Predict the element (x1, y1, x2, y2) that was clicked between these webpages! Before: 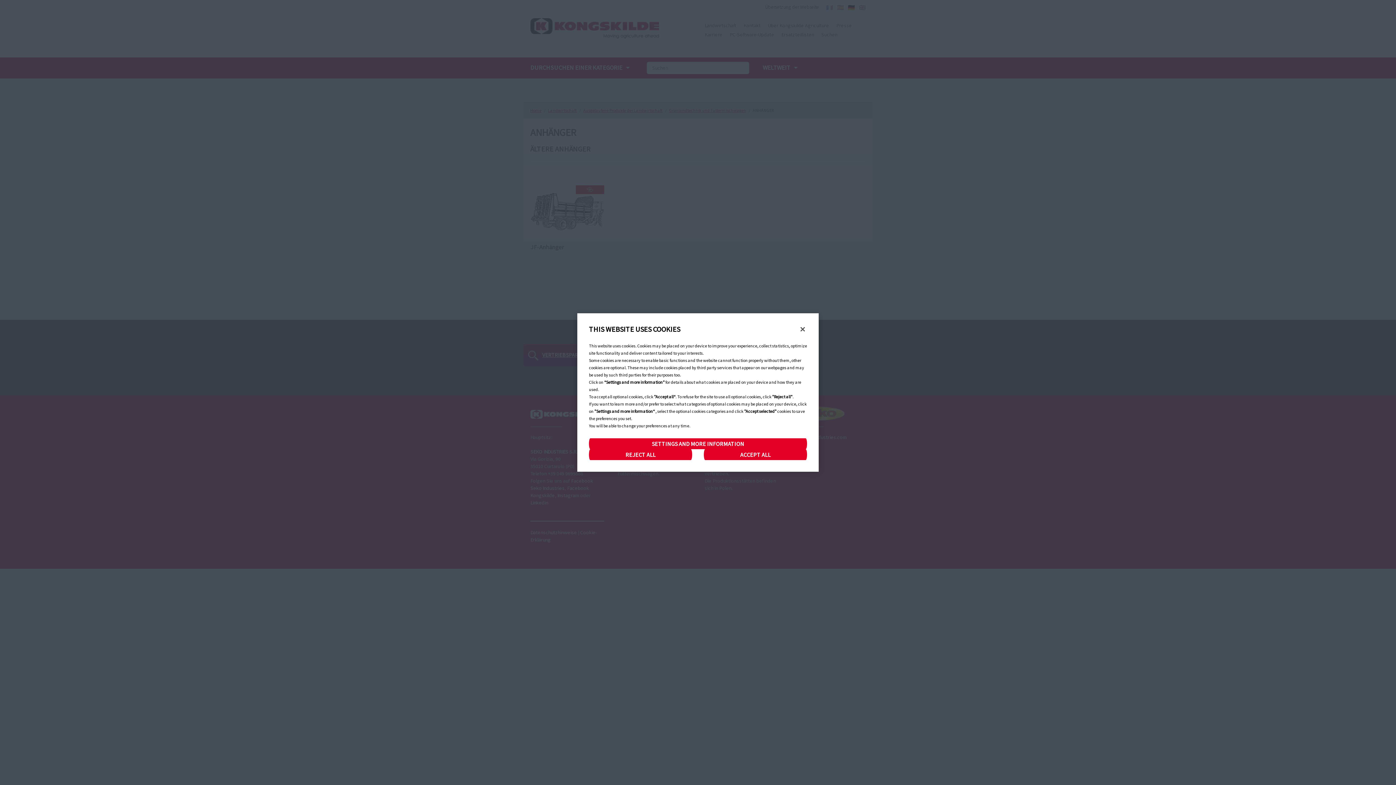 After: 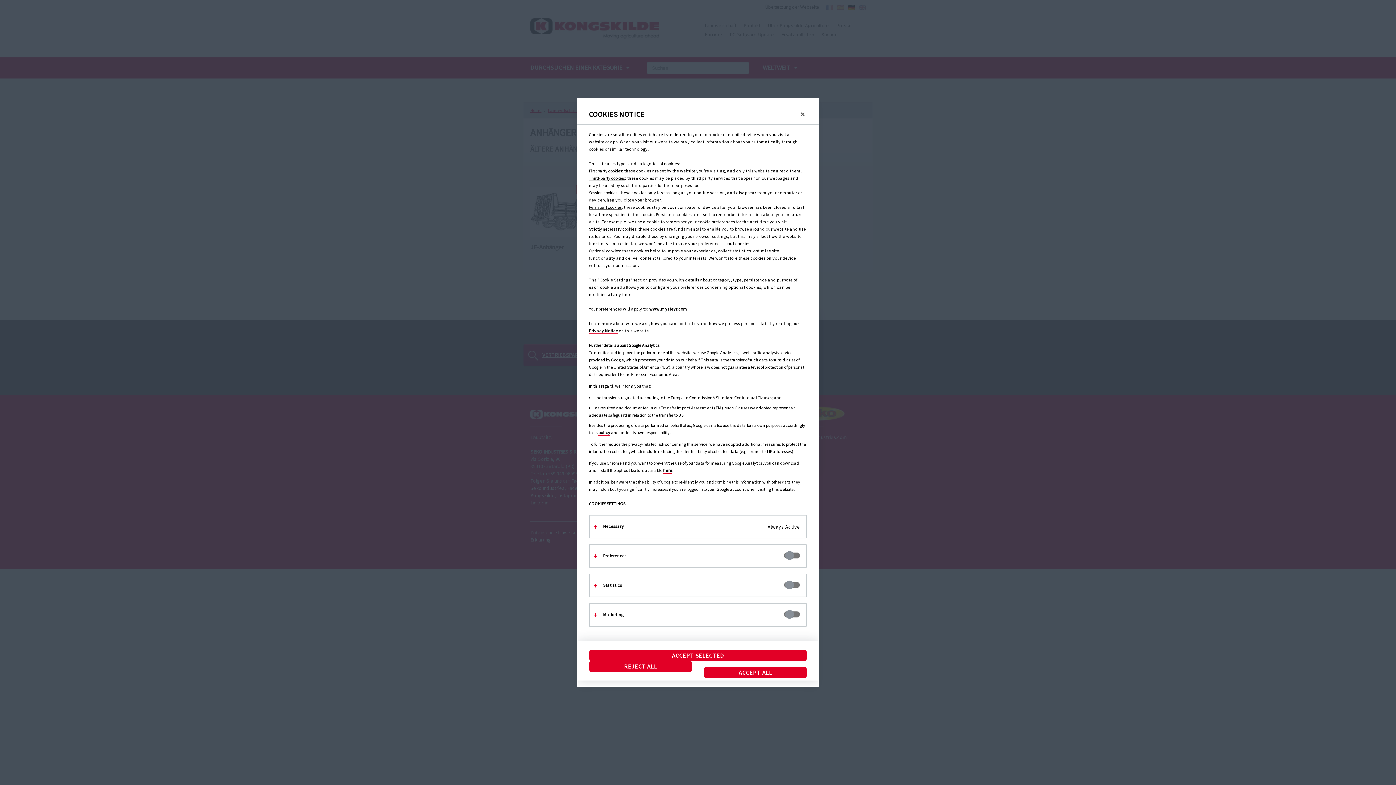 Action: bbox: (589, 438, 807, 449) label: SETTINGS AND MORE INFORMATION